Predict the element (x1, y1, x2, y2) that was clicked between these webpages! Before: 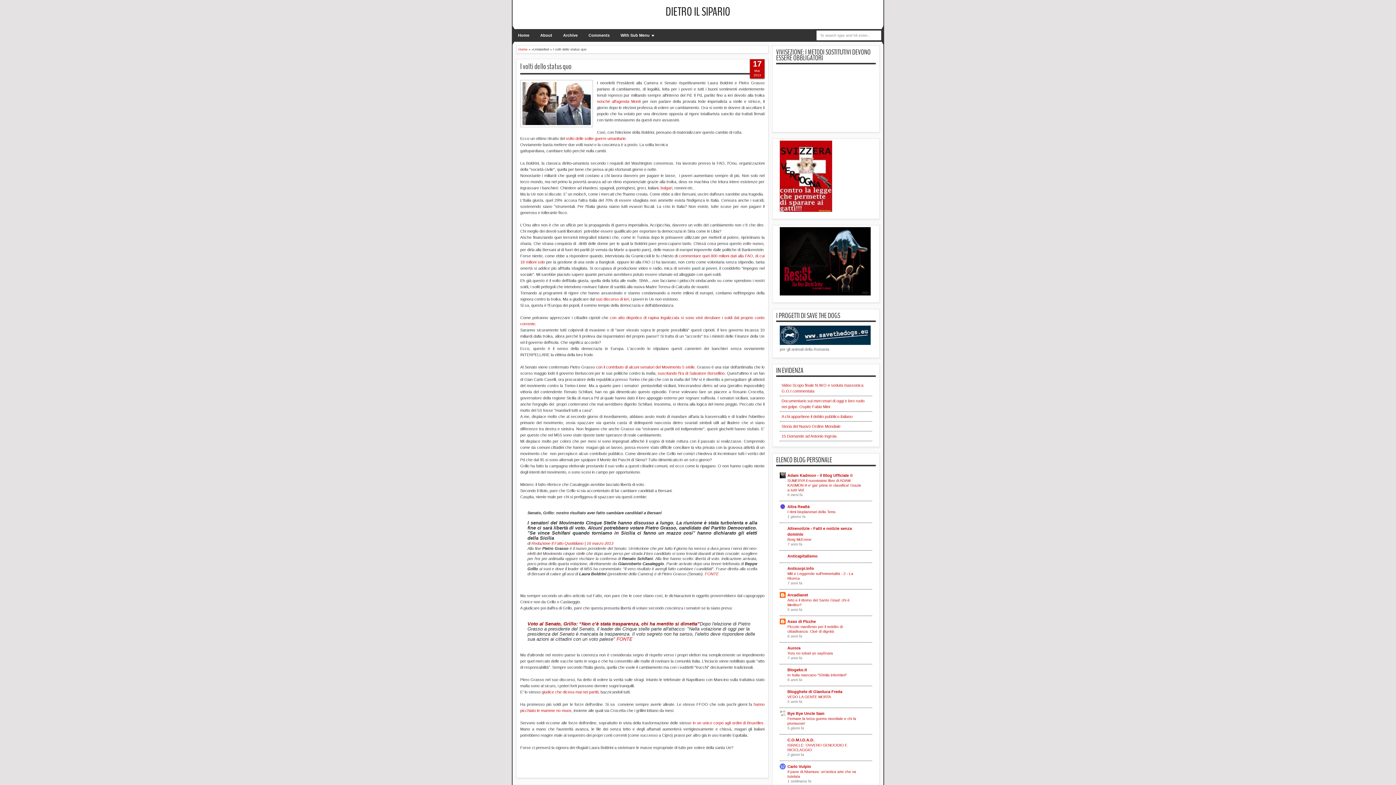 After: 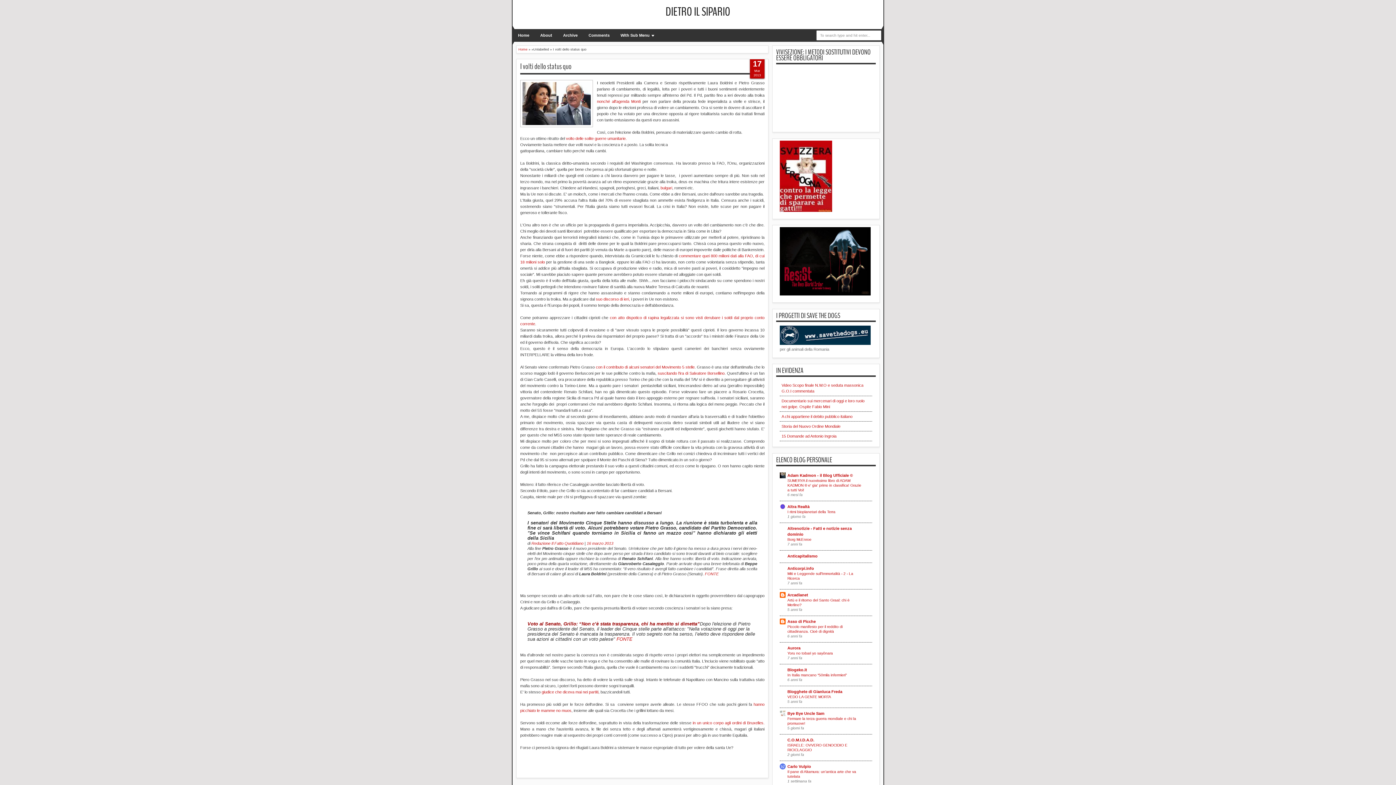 Action: label: I volti dello status quo bbox: (520, 61, 764, 72)